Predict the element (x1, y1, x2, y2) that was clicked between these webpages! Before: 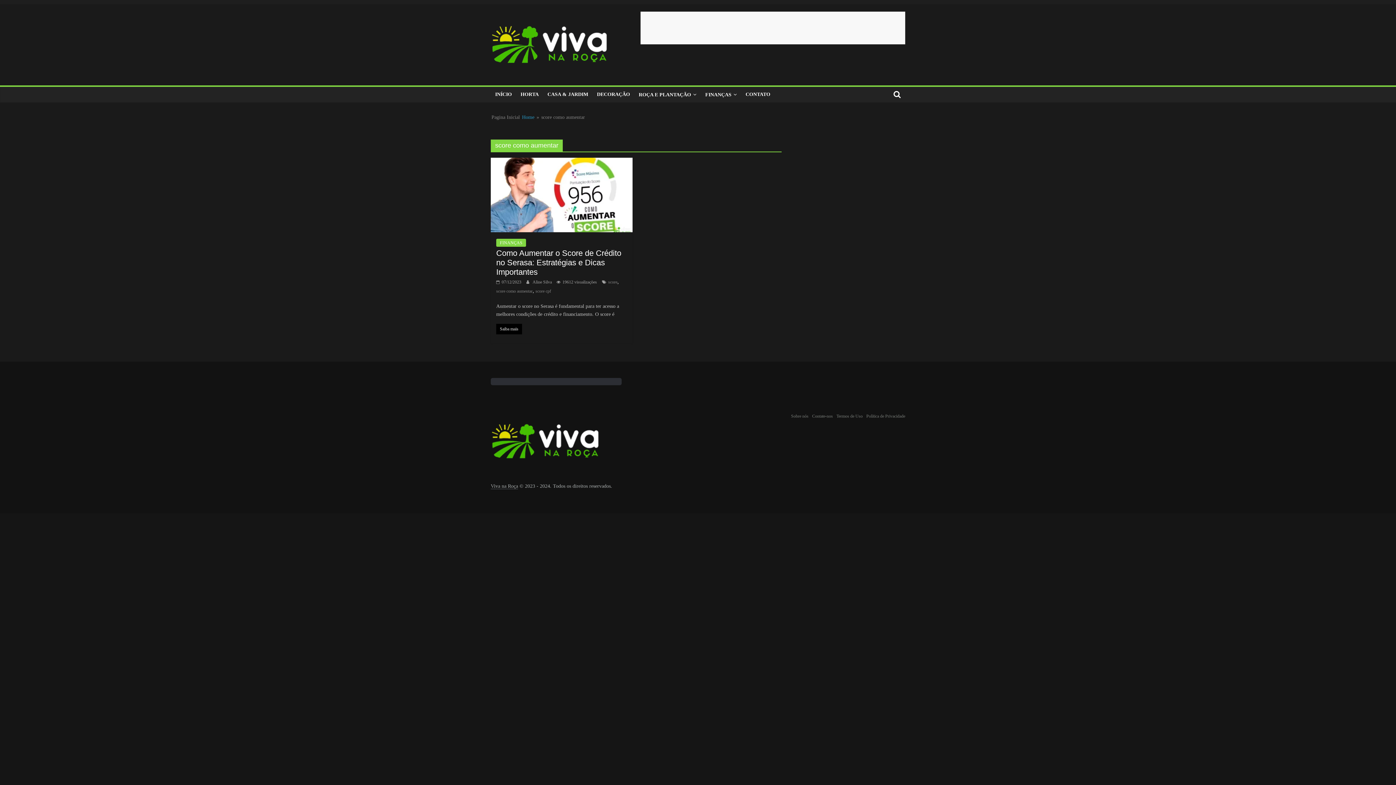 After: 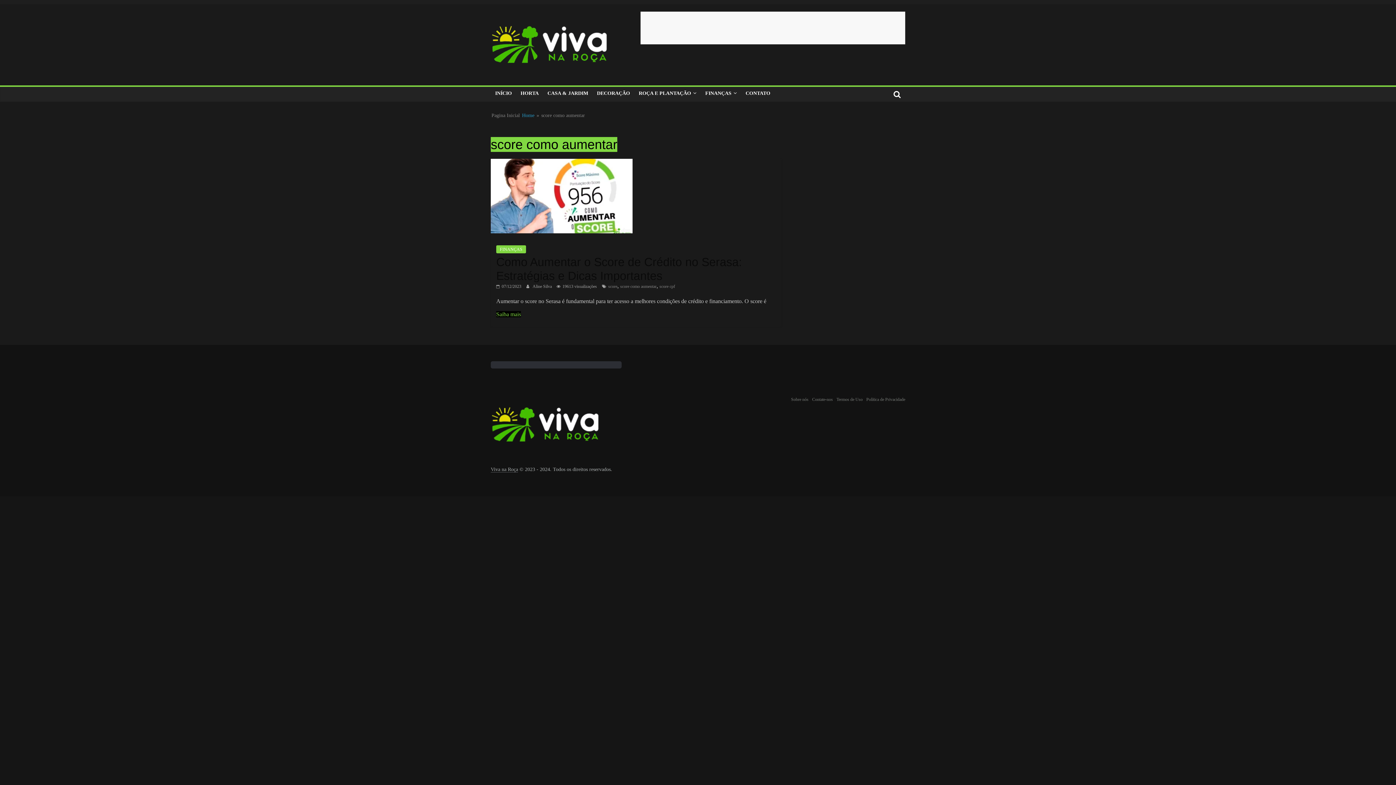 Action: bbox: (496, 288, 532, 293) label: score como aumentar